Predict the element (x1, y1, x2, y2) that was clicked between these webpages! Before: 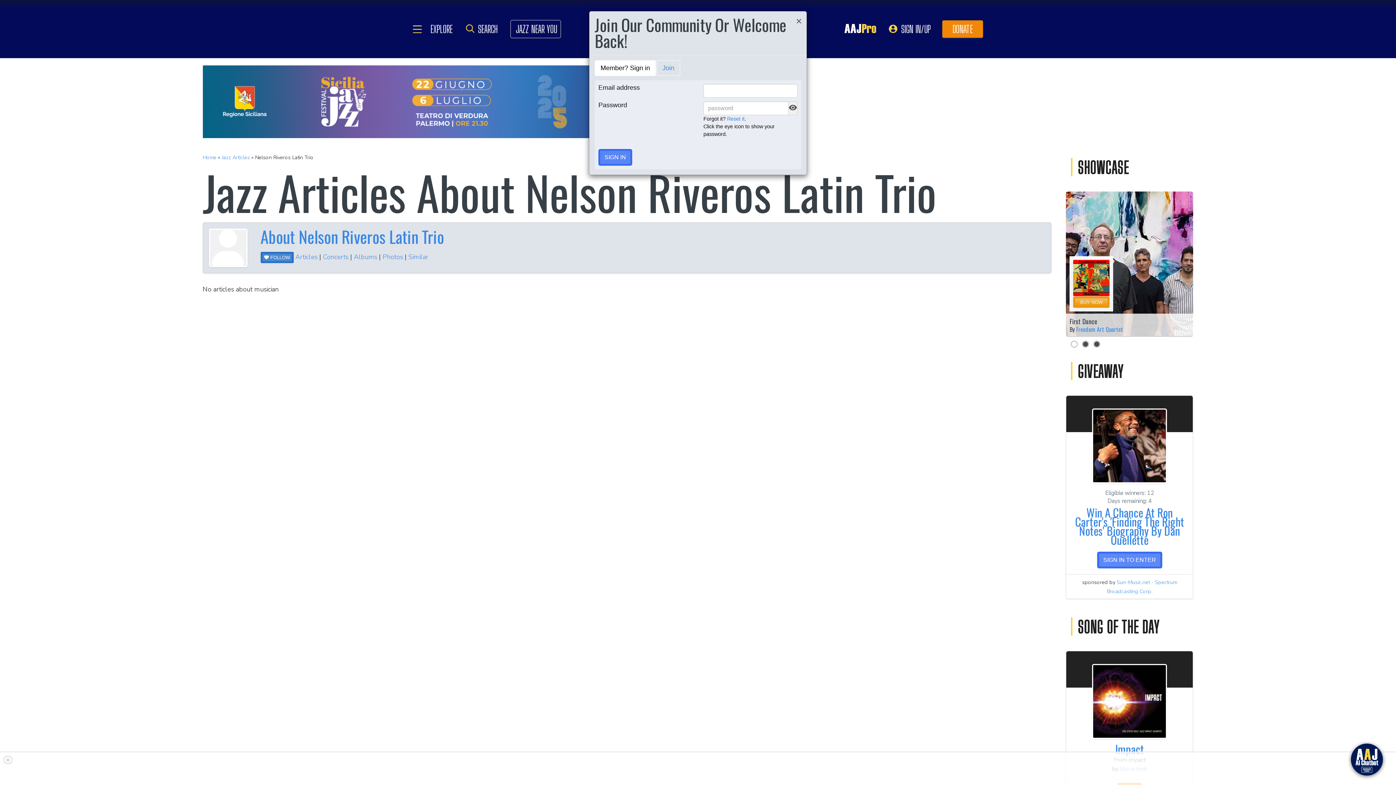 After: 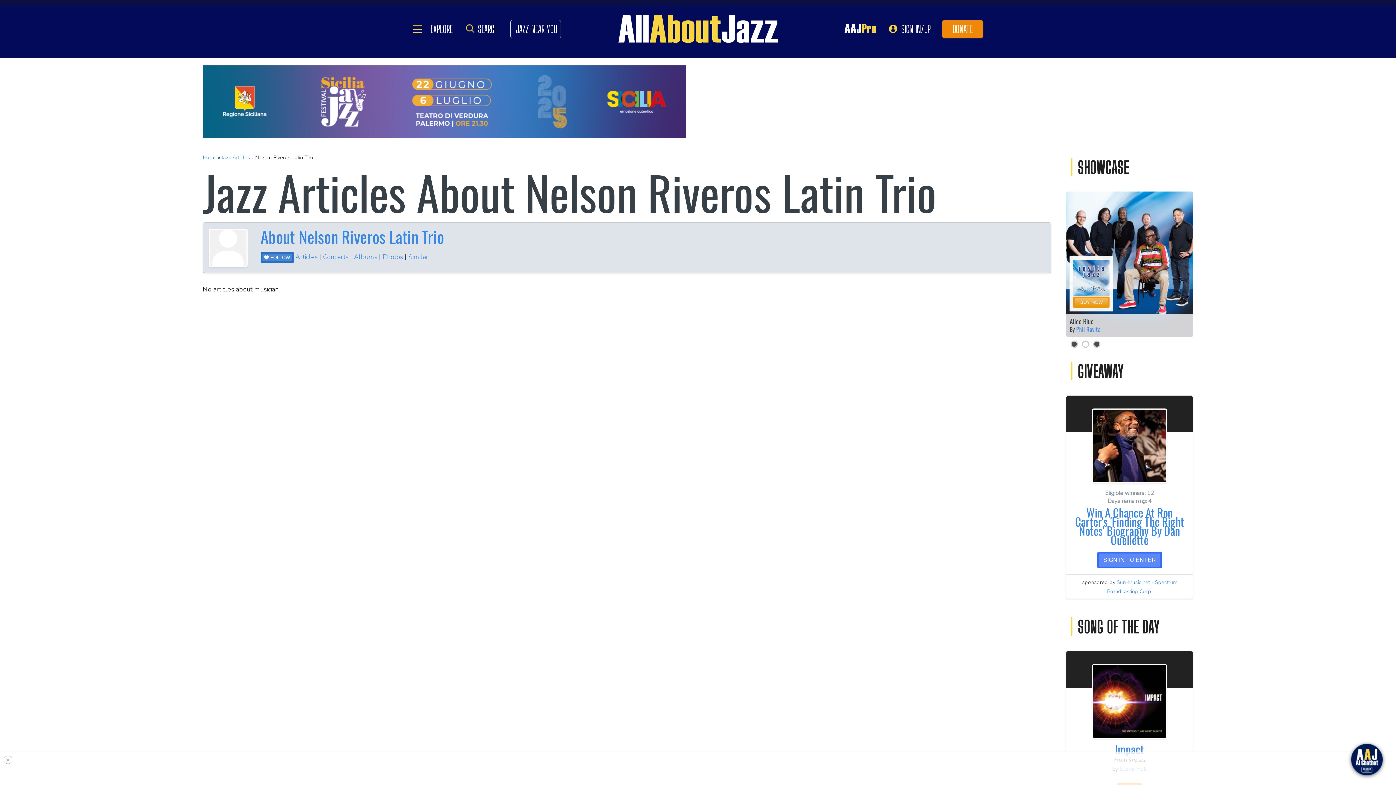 Action: label: Close bbox: (796, 16, 801, 25)